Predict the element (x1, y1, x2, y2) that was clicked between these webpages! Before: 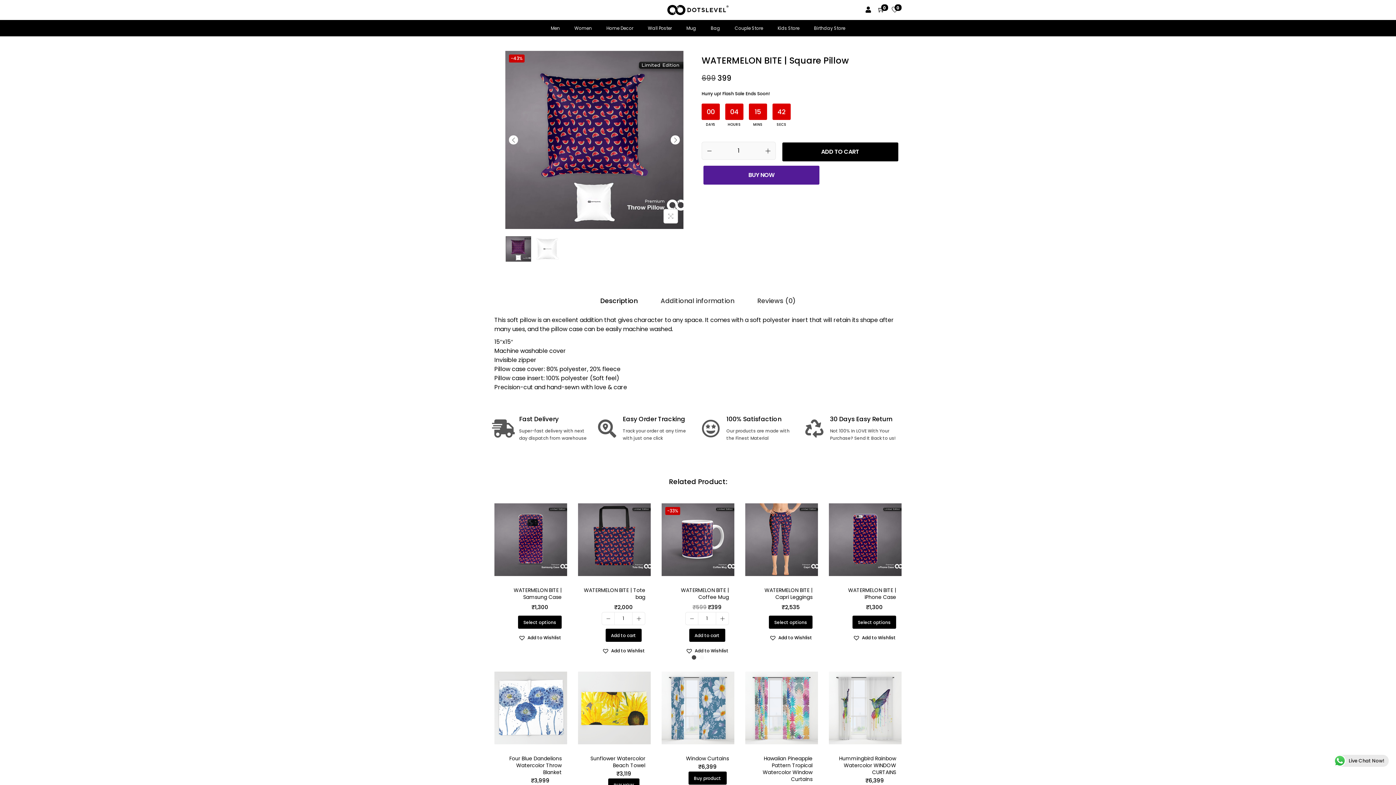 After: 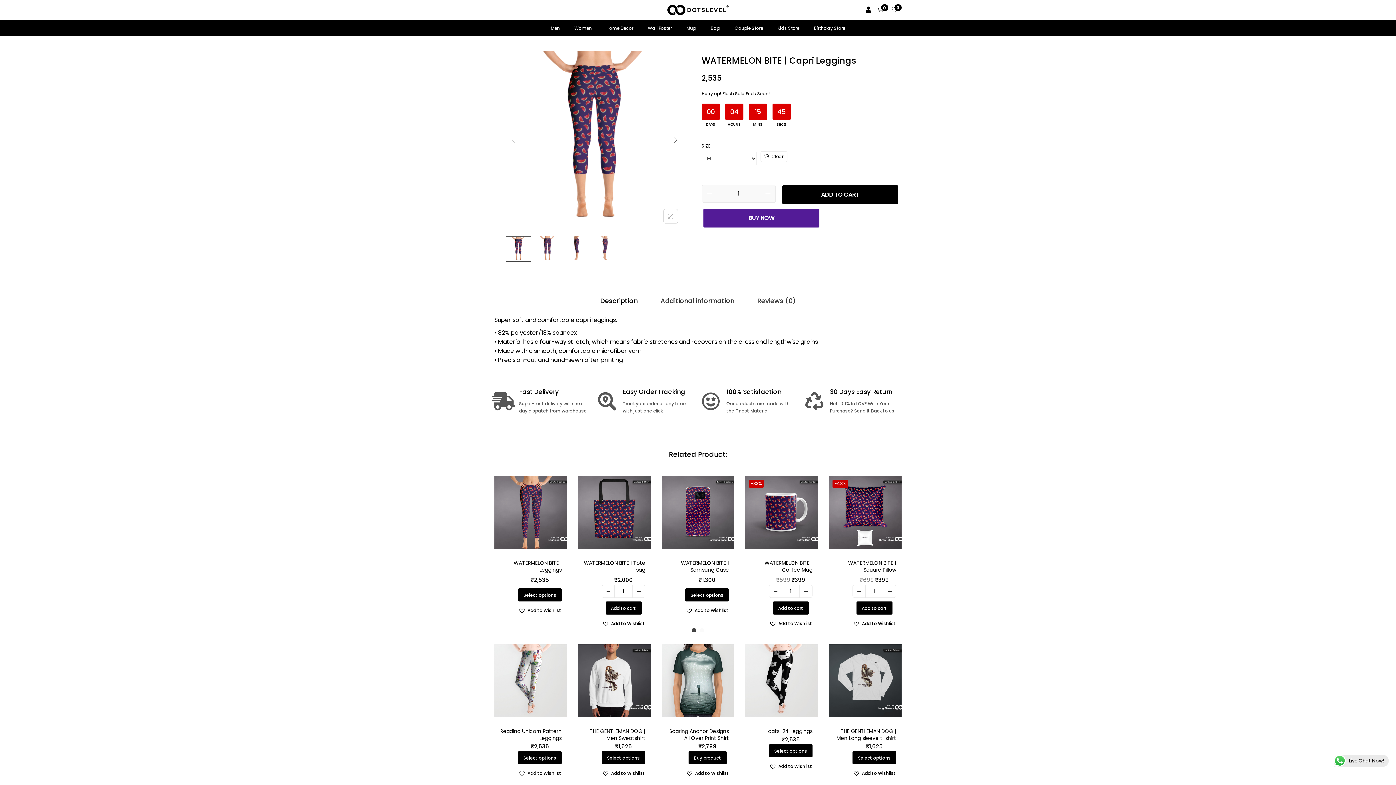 Action: bbox: (745, 503, 818, 576)